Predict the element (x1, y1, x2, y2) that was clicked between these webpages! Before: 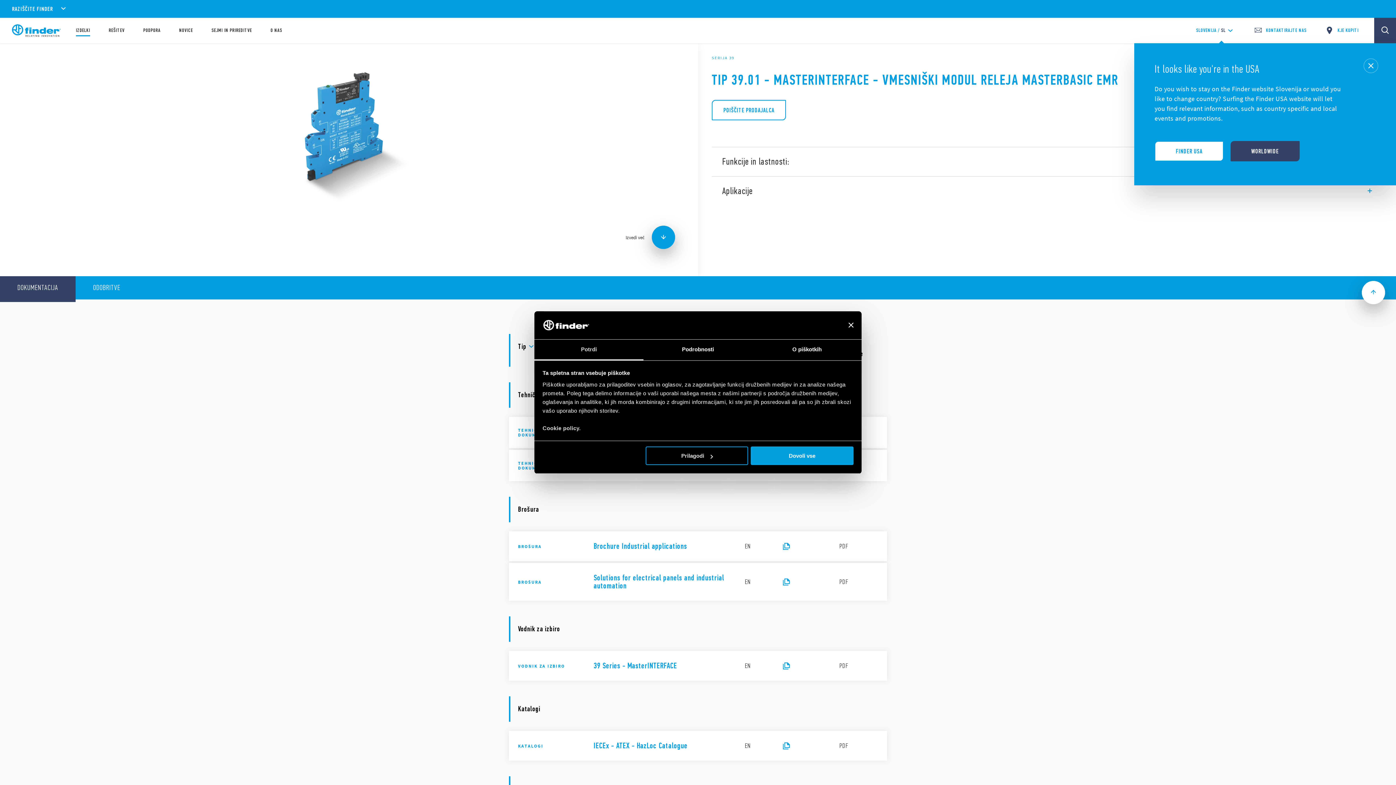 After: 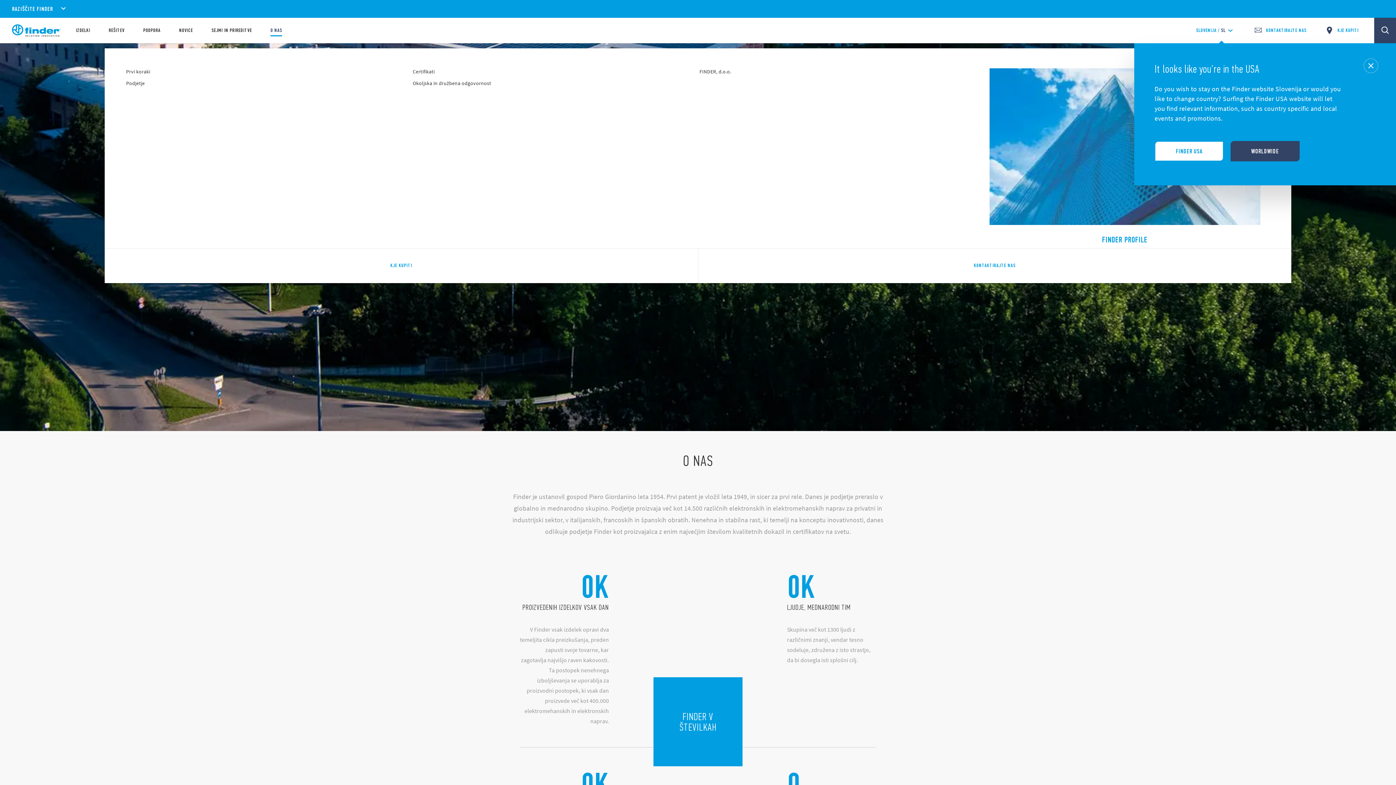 Action: bbox: (270, 28, 282, 33) label: O NAS